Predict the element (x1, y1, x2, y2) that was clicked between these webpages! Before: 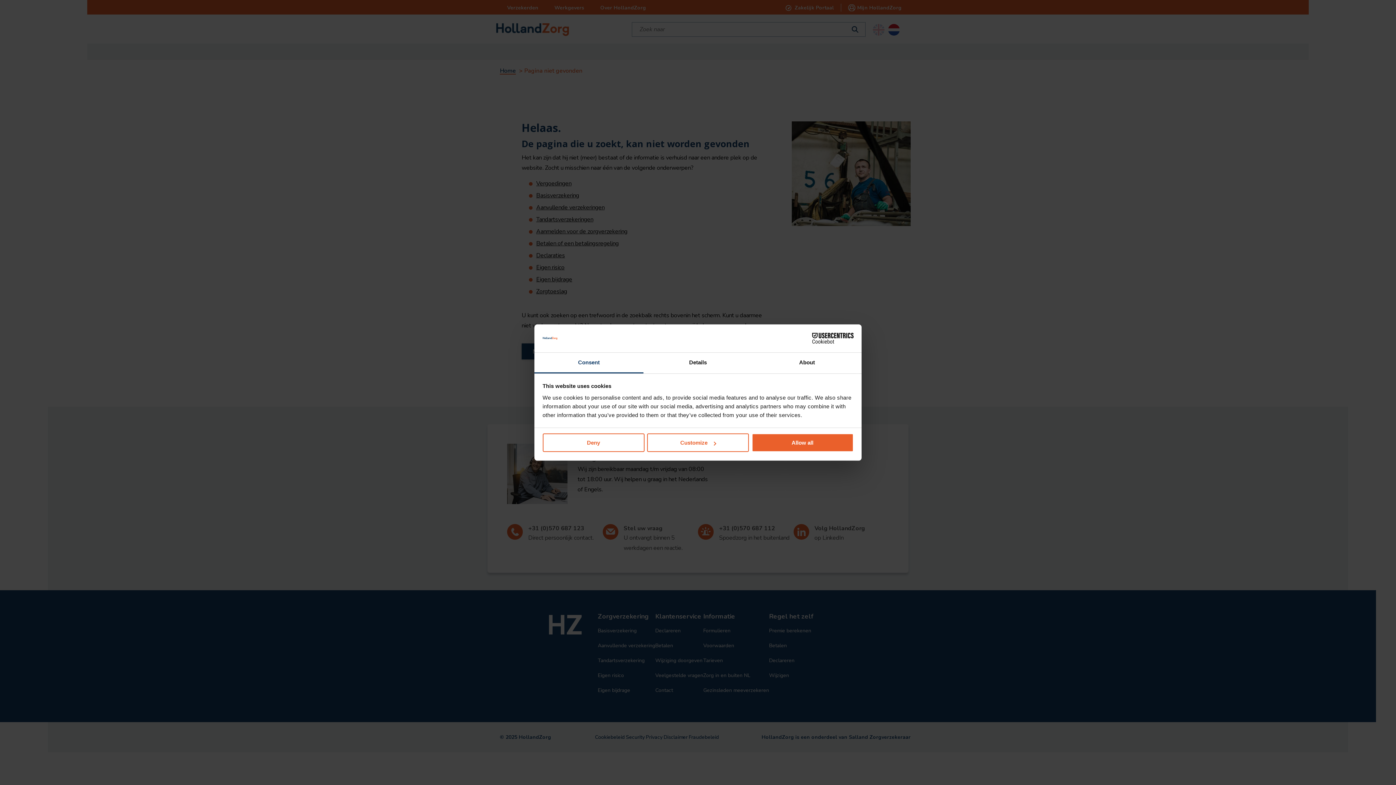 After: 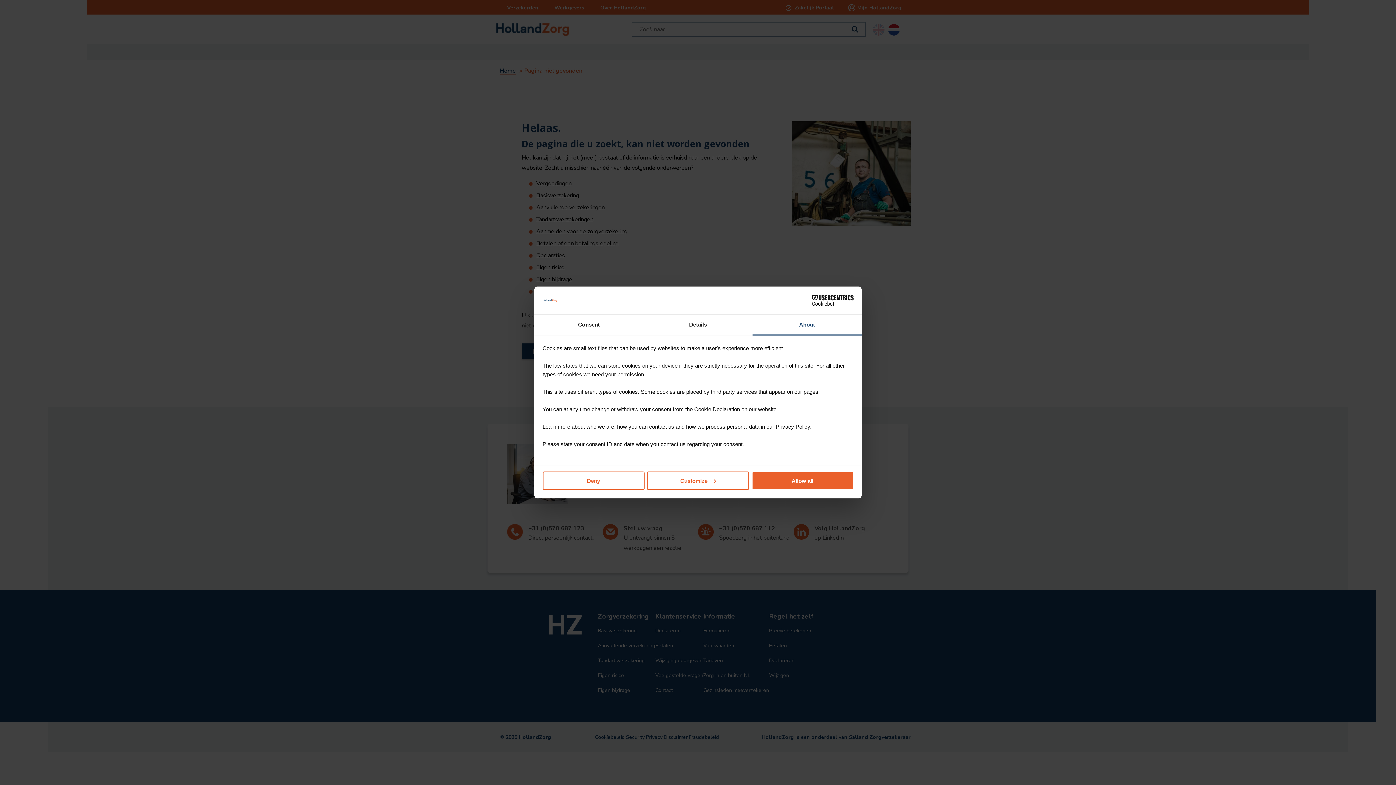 Action: label: About bbox: (752, 352, 861, 373)